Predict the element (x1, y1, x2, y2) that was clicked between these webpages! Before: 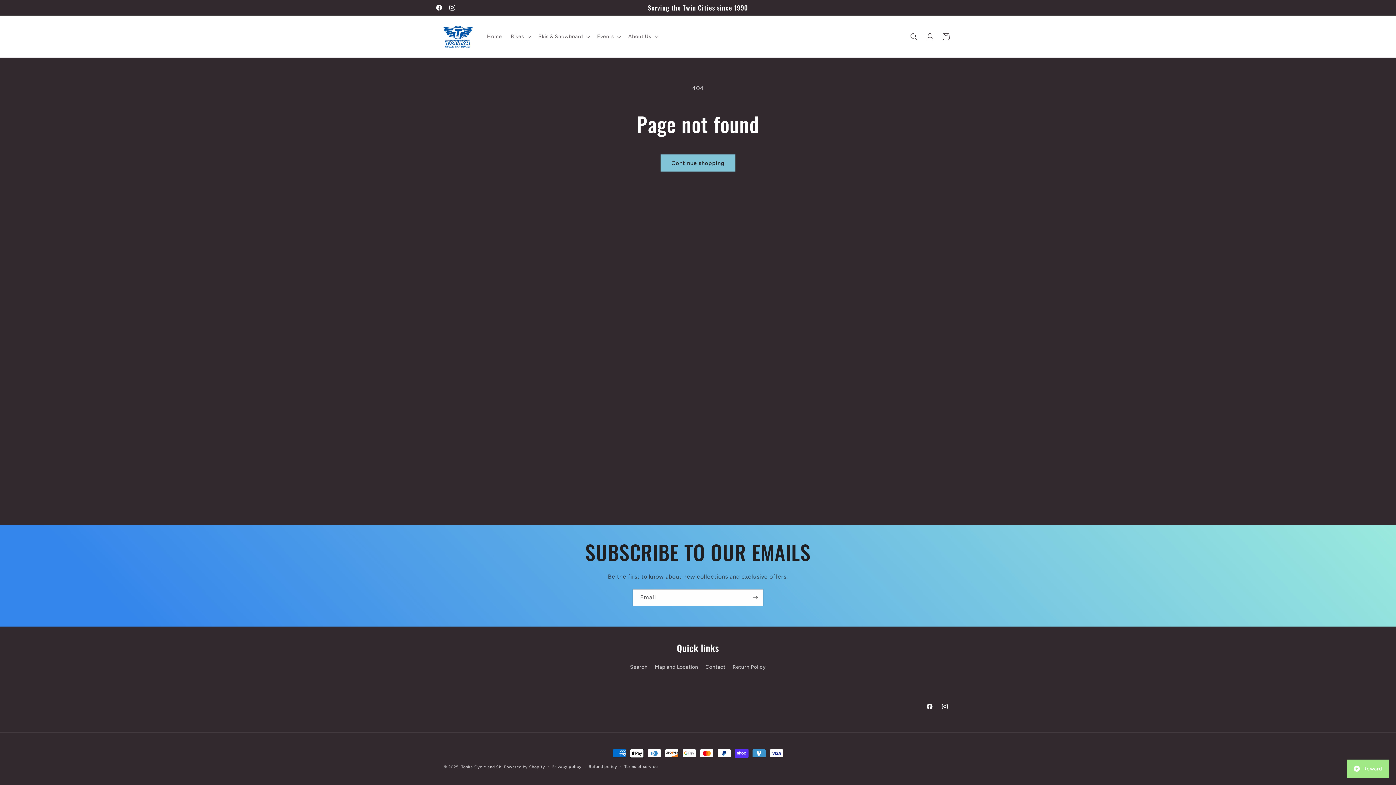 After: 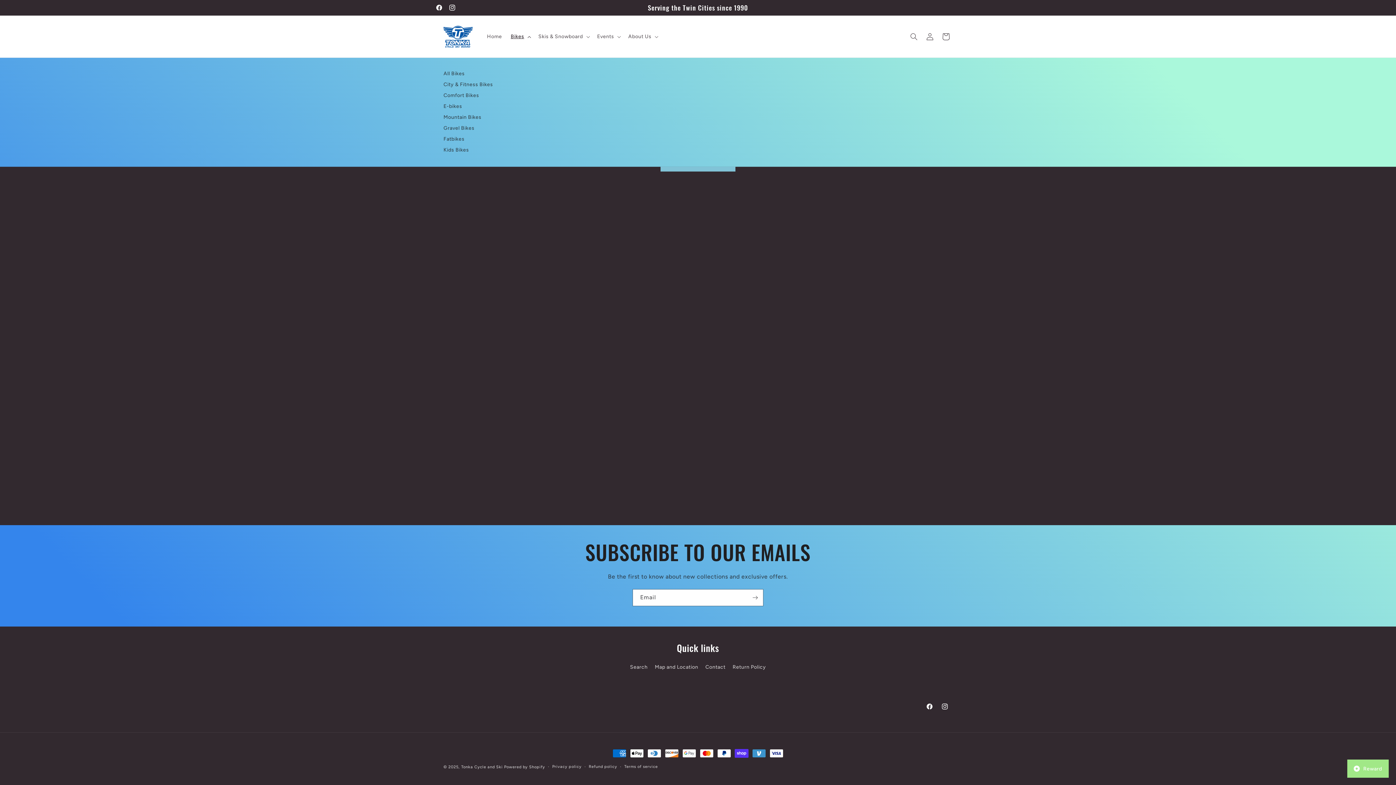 Action: label: Bikes bbox: (506, 28, 534, 44)